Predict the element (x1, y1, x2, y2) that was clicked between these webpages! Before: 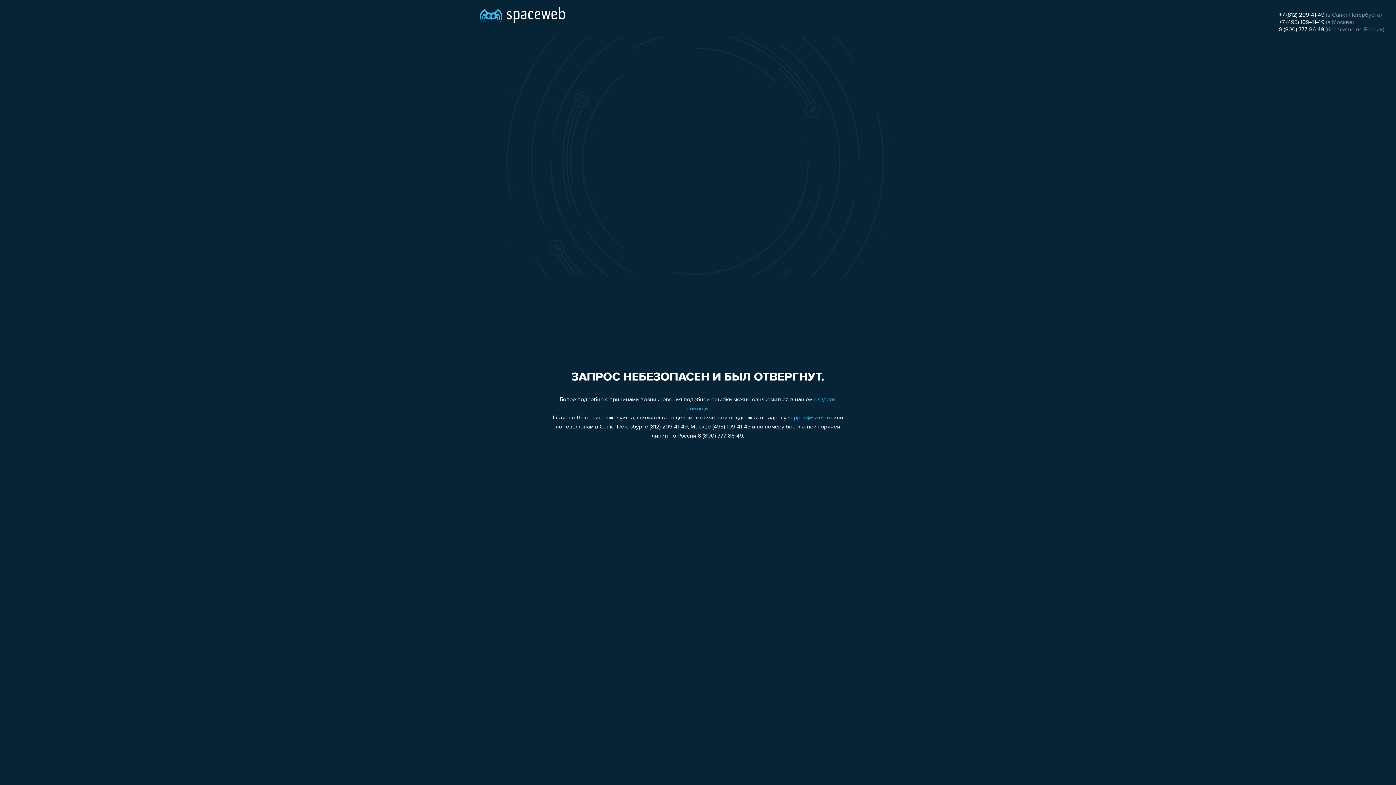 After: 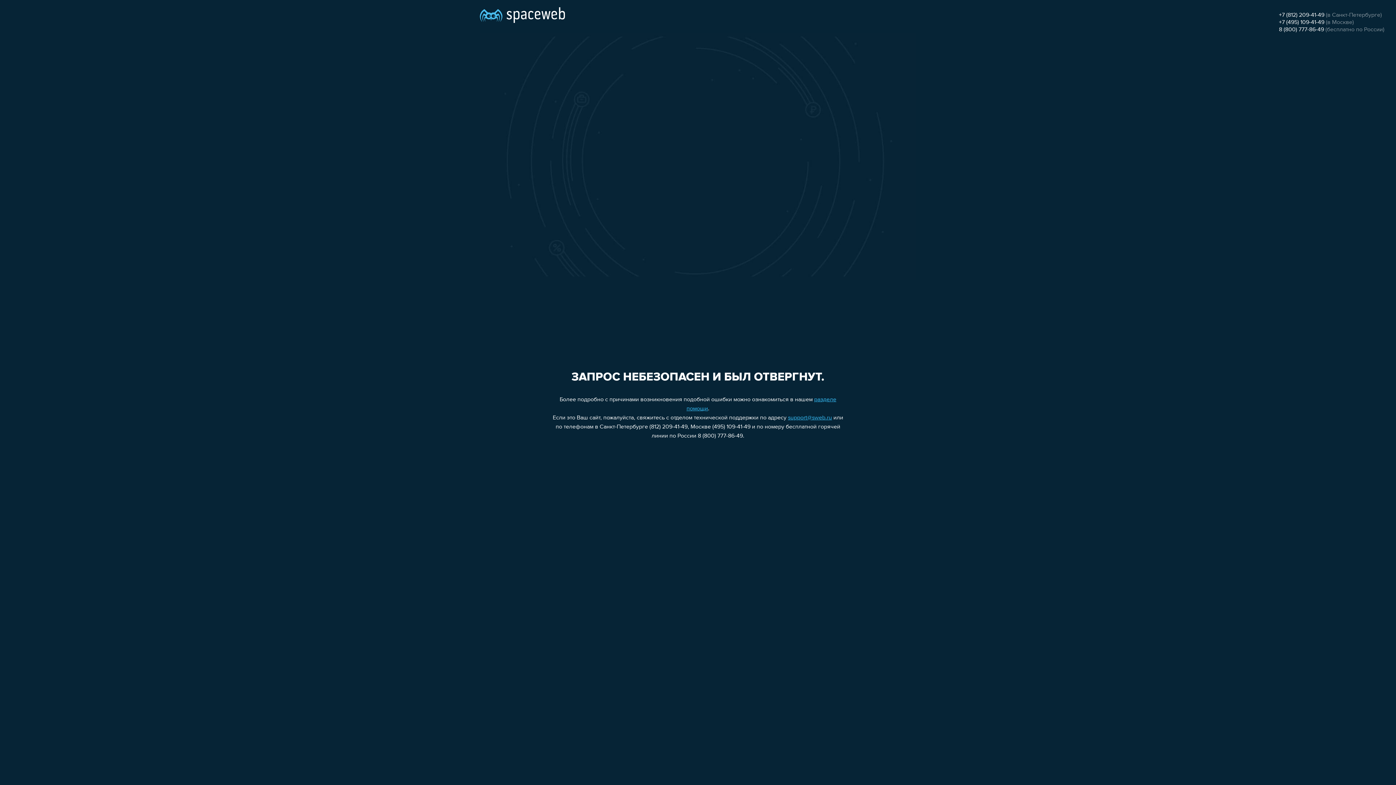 Action: label: 8 (800) 777-86-49 bbox: (1279, 26, 1324, 32)